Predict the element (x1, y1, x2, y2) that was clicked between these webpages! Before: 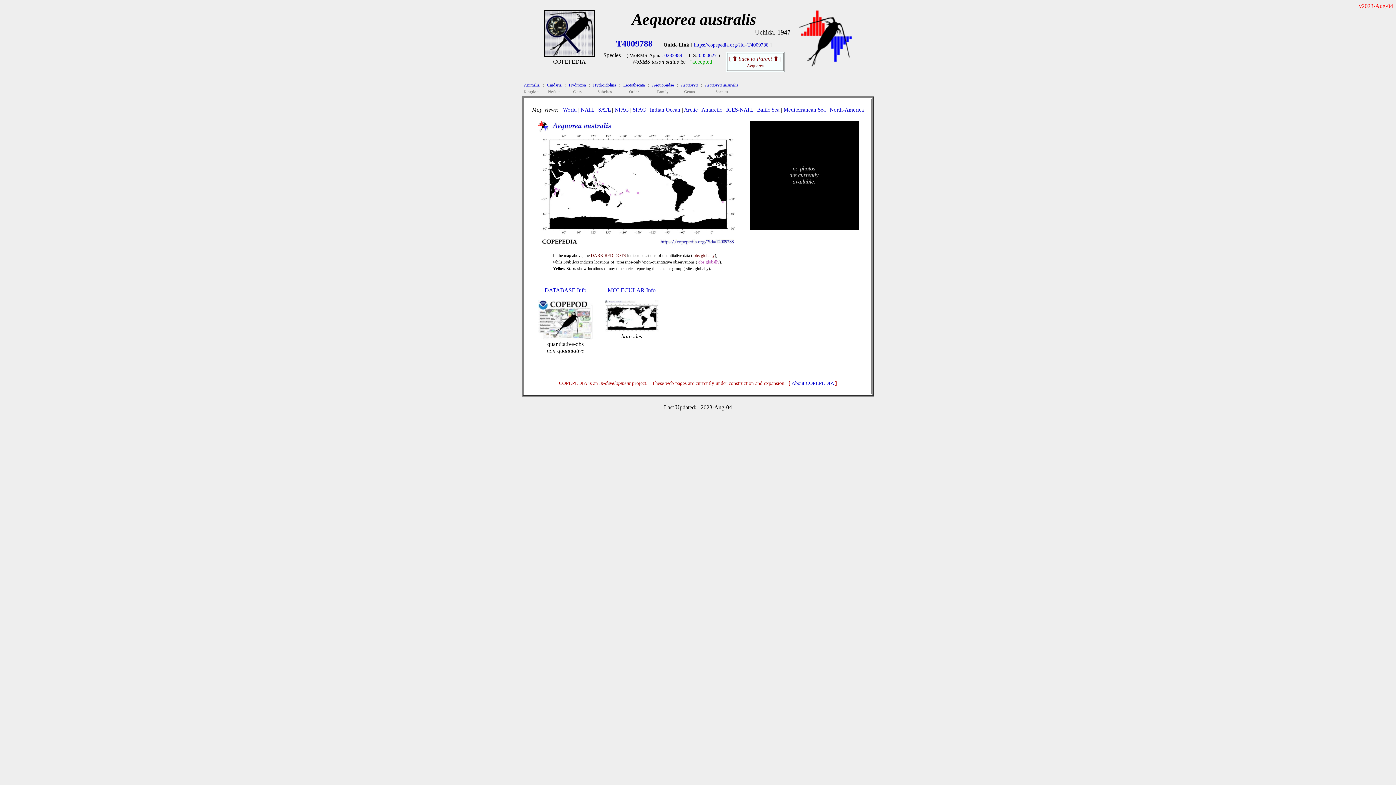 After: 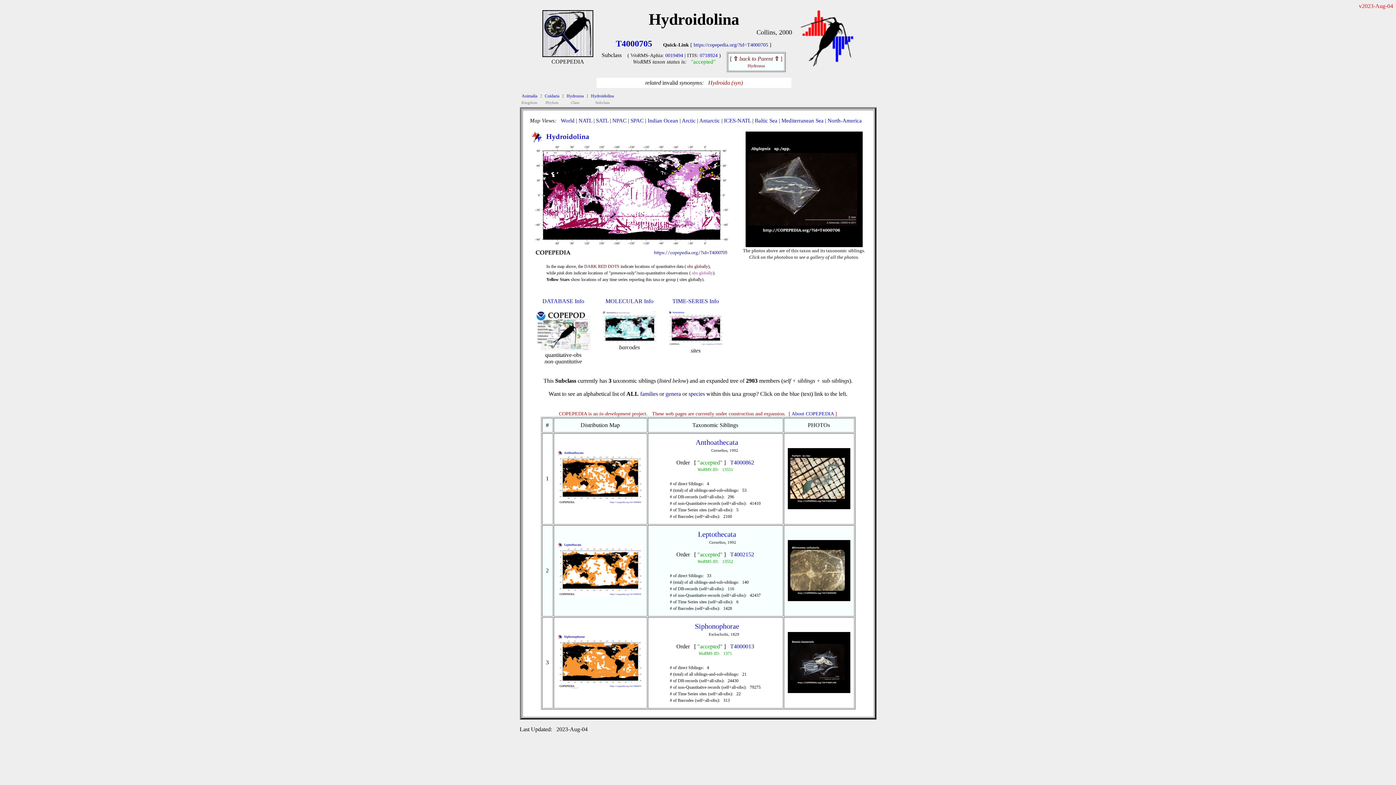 Action: bbox: (593, 81, 616, 87) label: Hydroidolina